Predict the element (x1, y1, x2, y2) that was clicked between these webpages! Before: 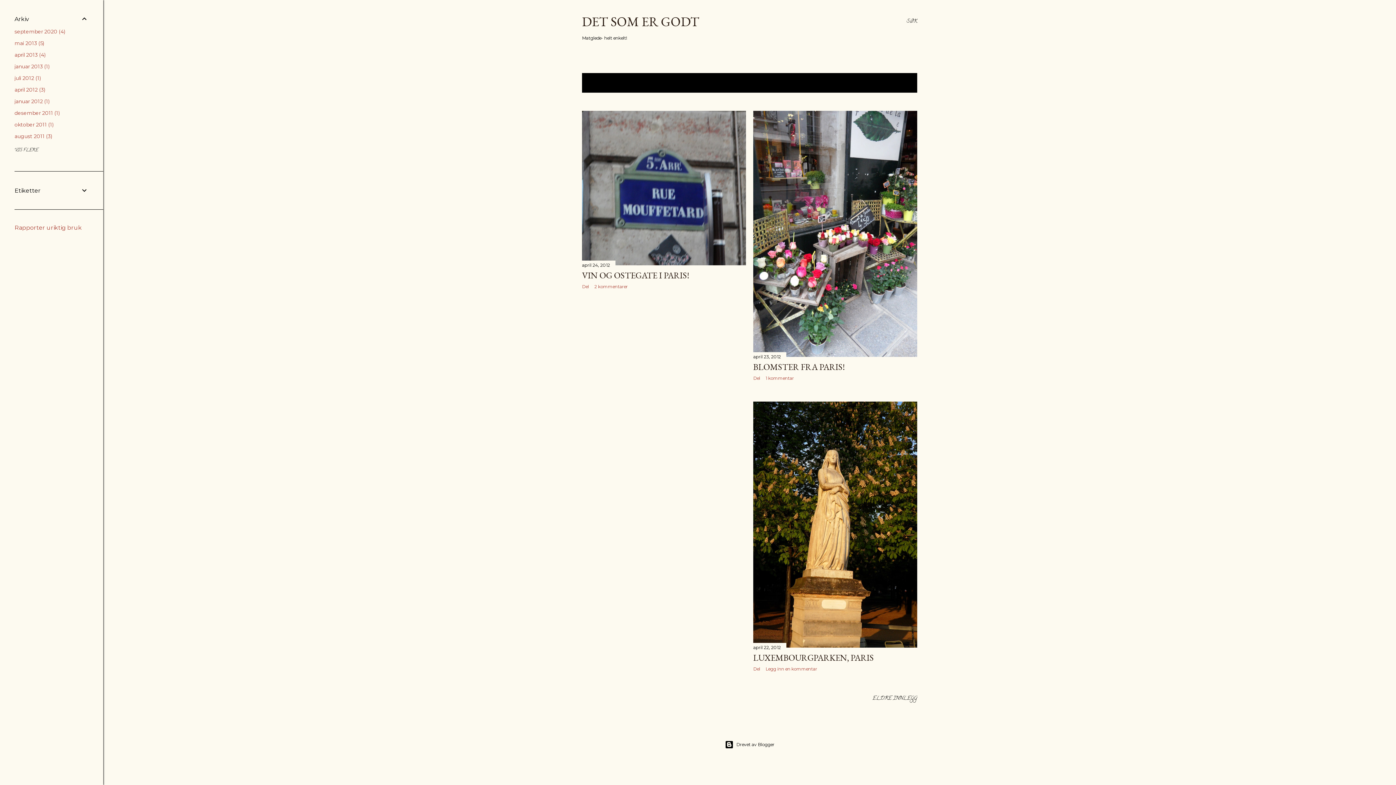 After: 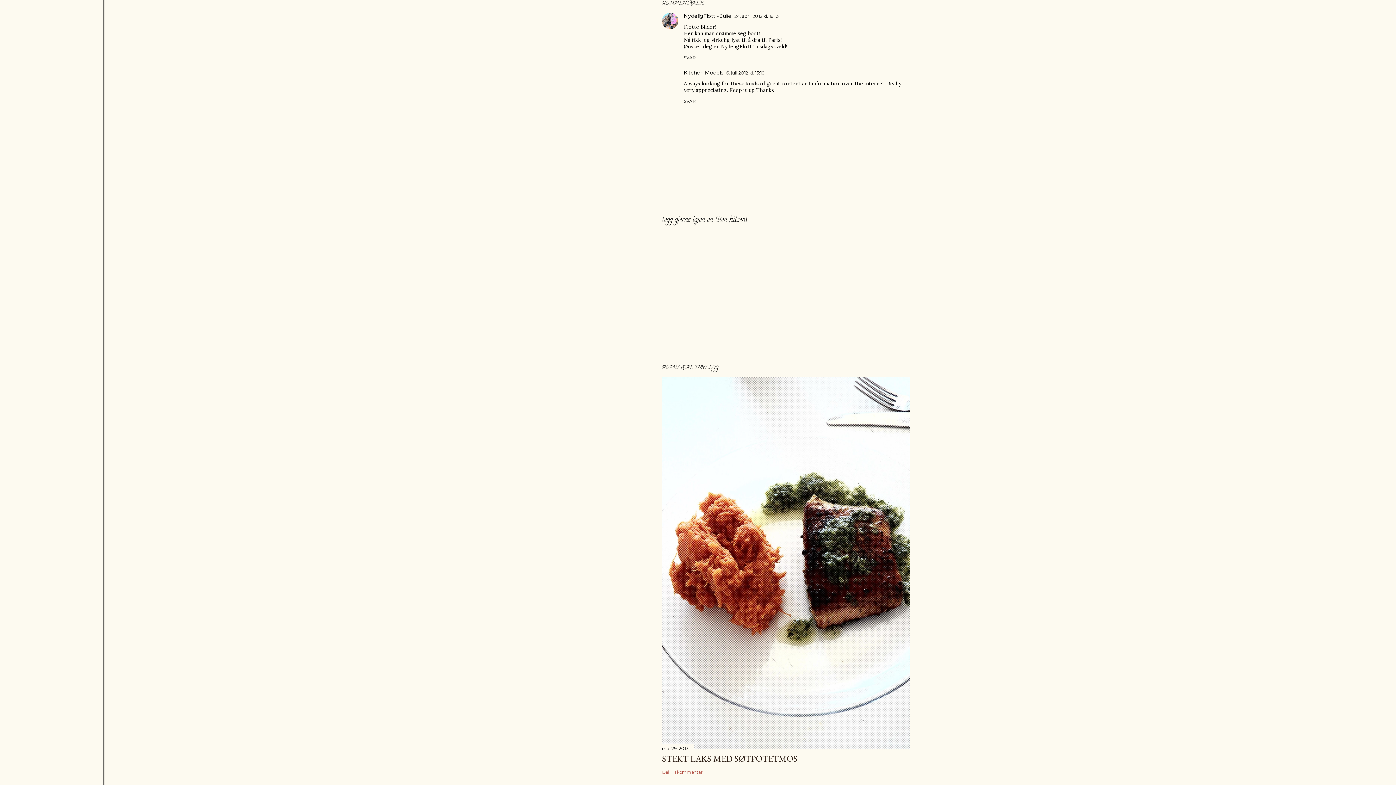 Action: bbox: (594, 283, 628, 289) label: 2 kommentarer